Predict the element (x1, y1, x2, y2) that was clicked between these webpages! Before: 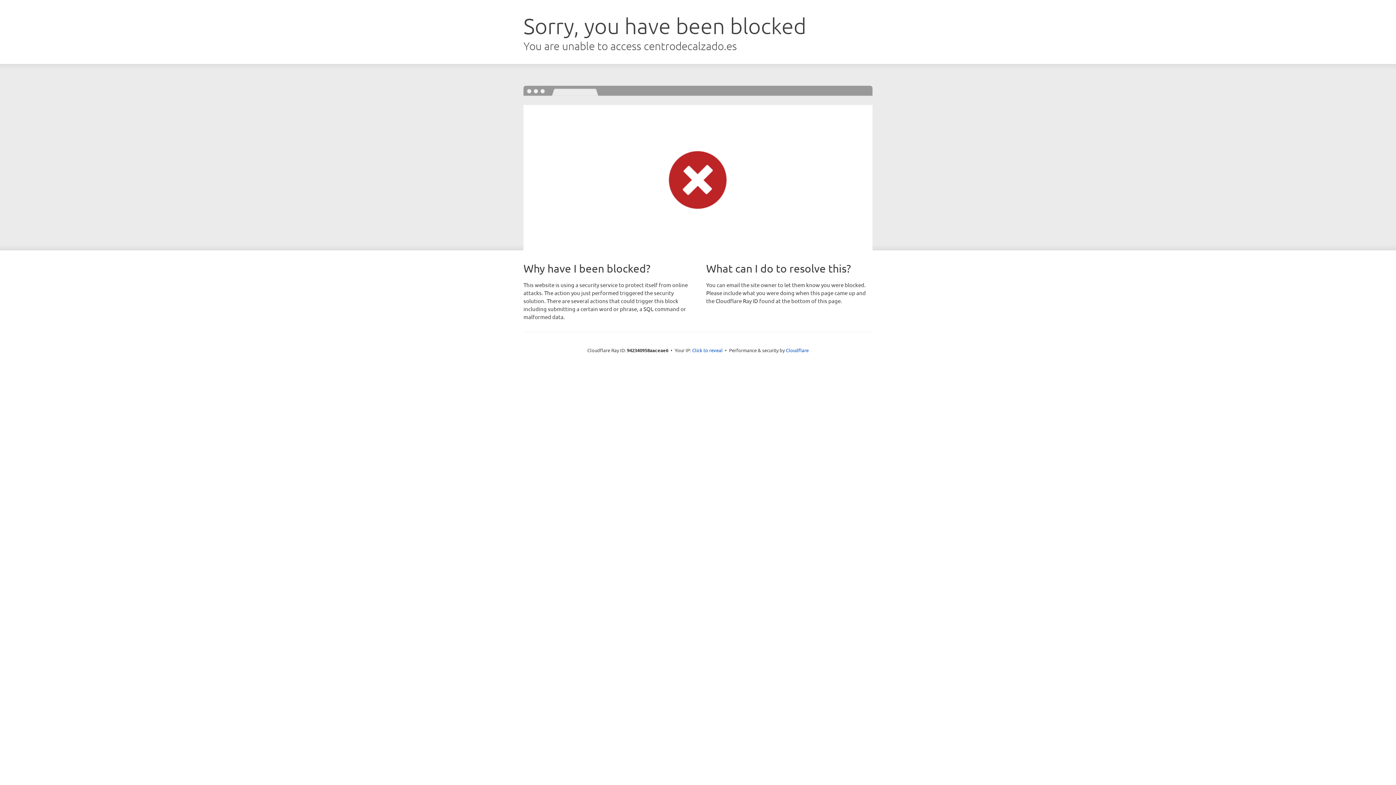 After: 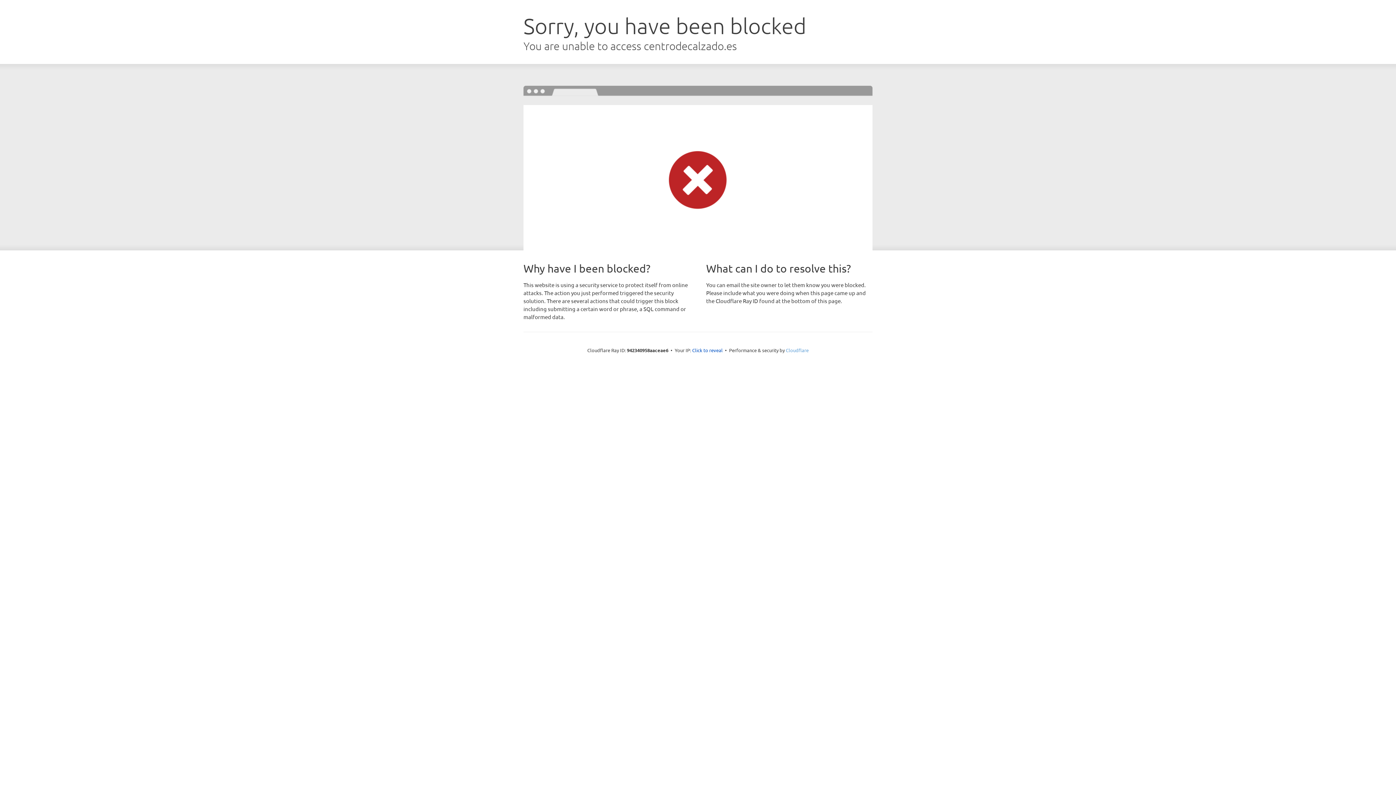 Action: label: Cloudflare bbox: (786, 347, 808, 353)